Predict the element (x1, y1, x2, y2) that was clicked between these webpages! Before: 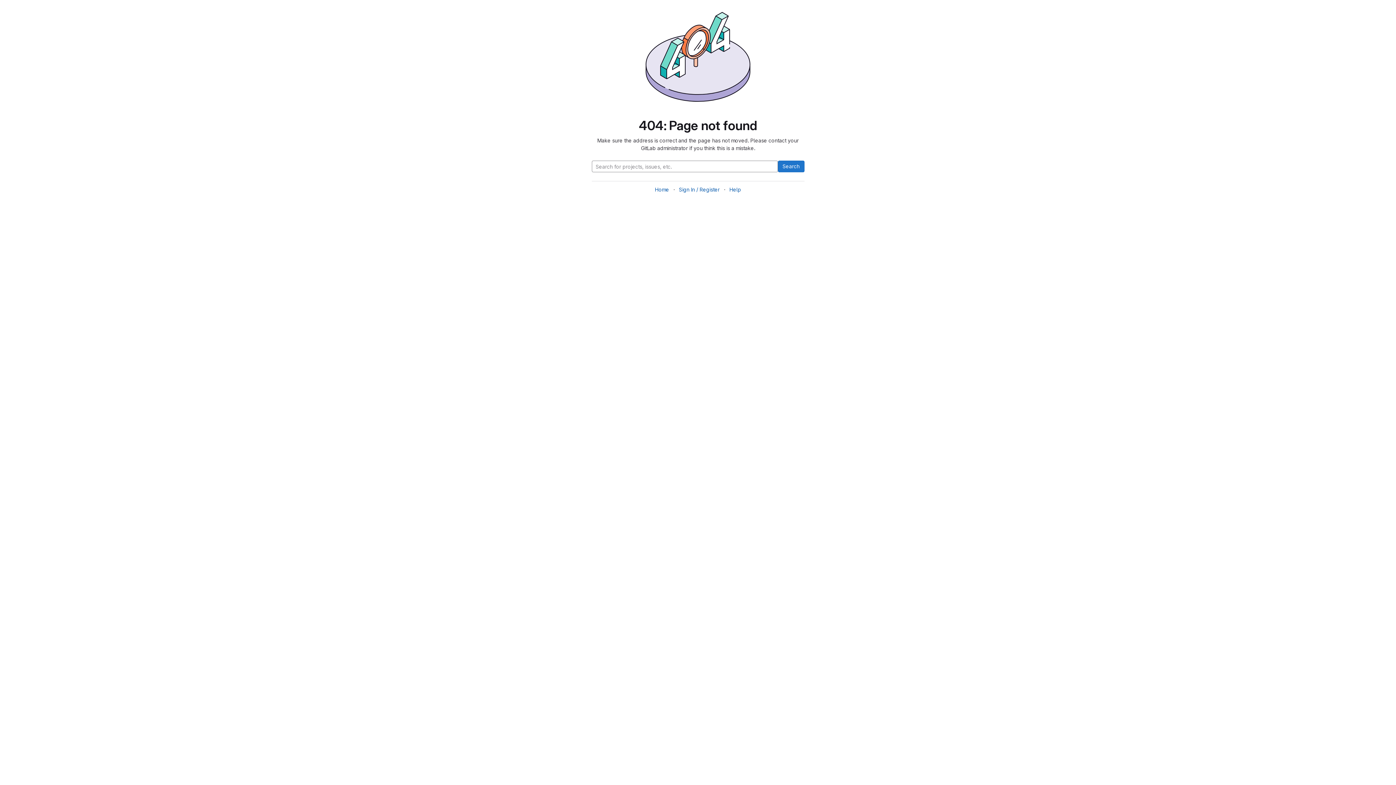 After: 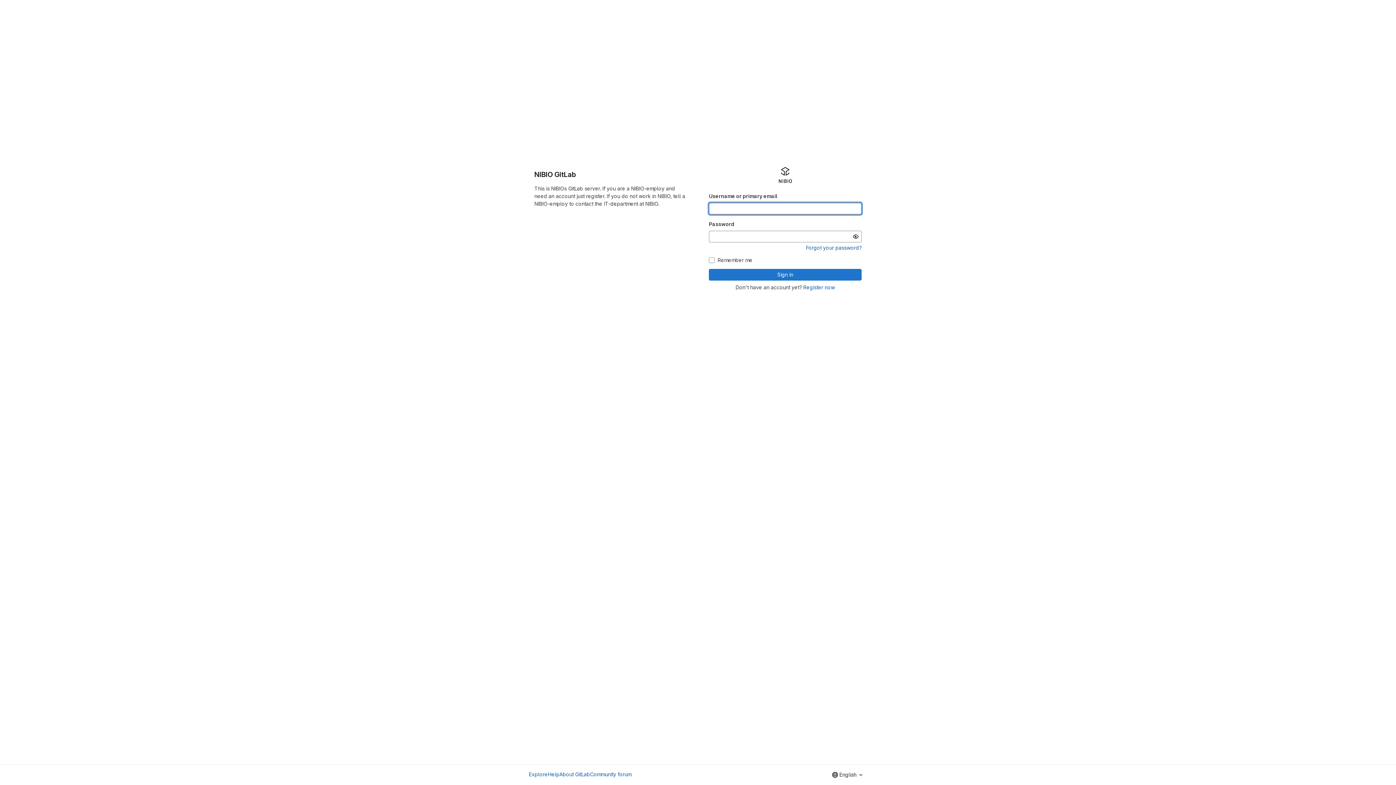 Action: bbox: (679, 186, 719, 192) label: Sign In / Register